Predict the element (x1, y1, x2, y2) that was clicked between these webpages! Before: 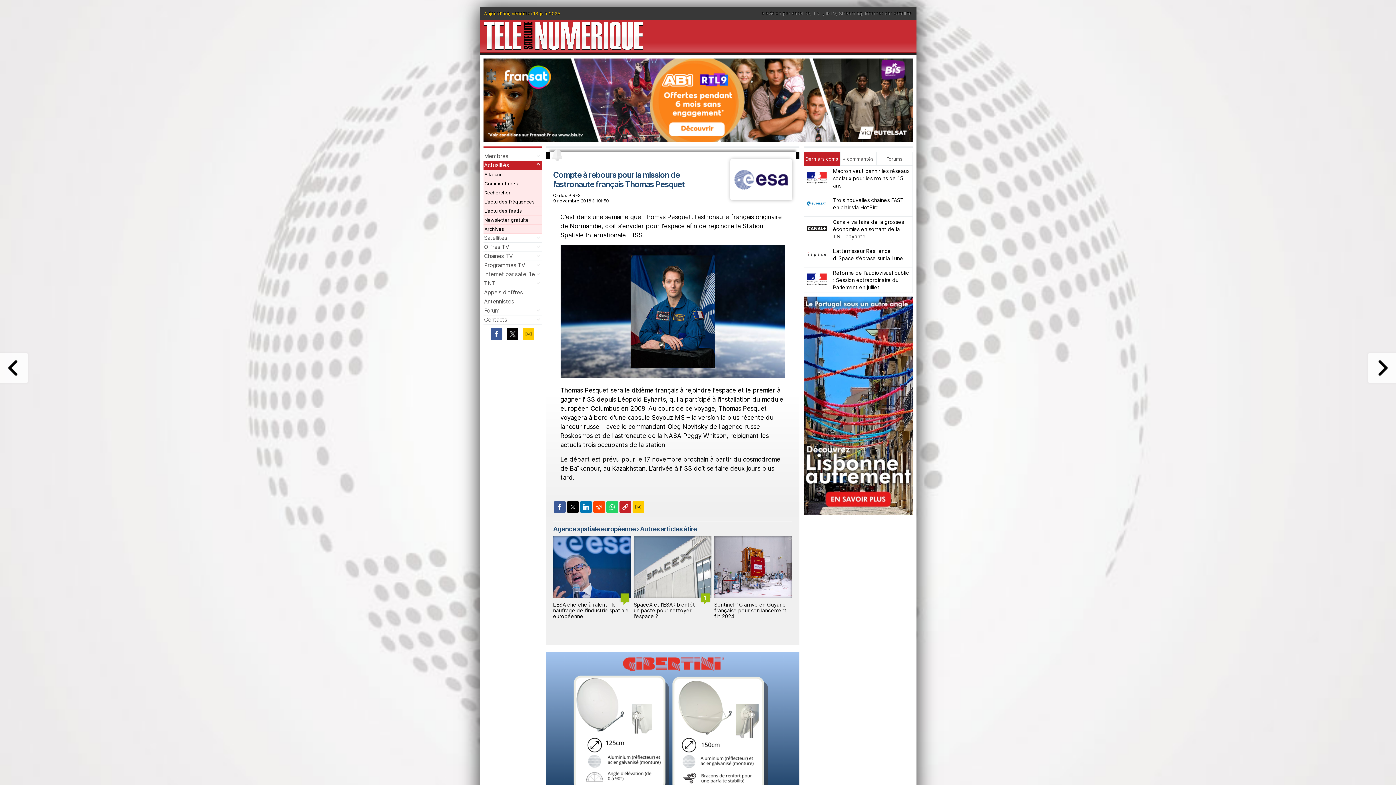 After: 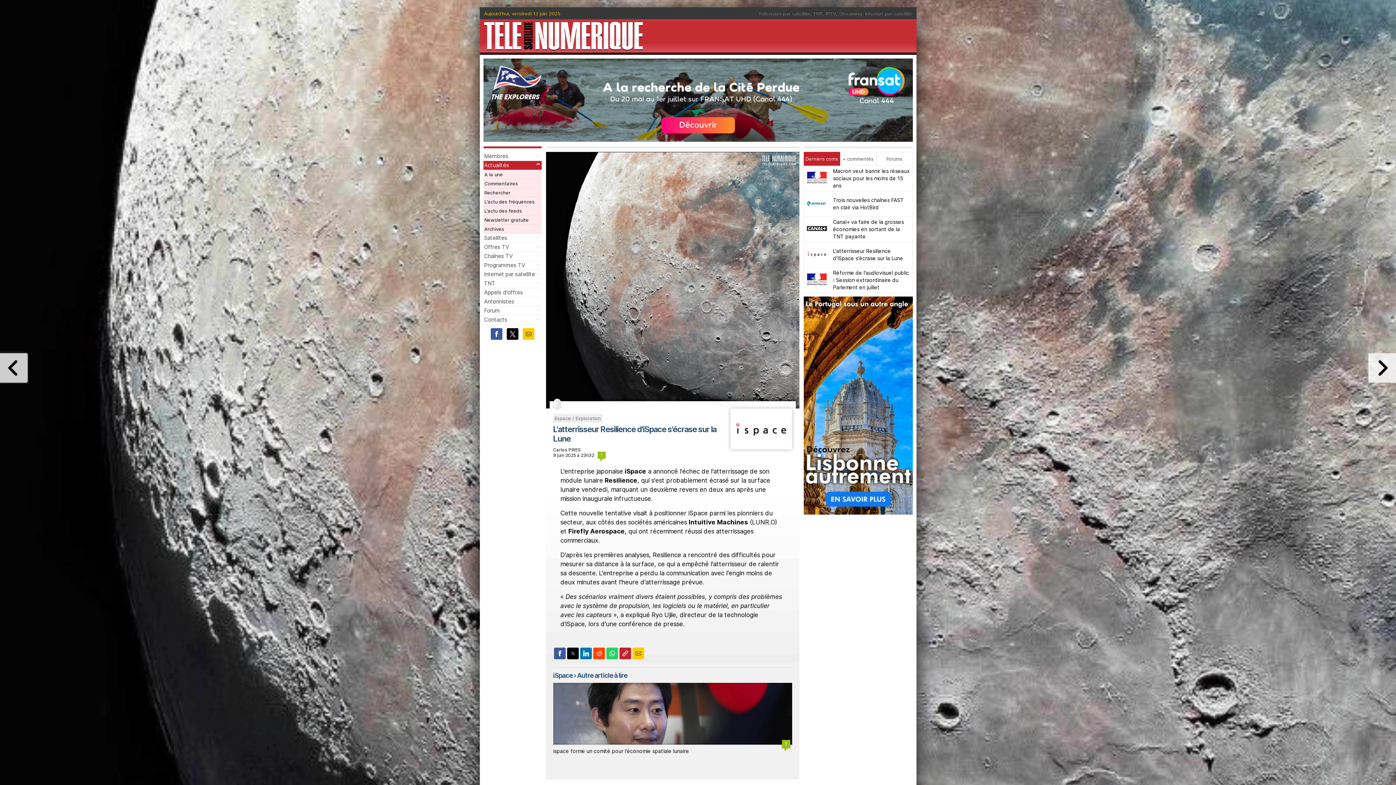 Action: bbox: (805, 255, 828, 263)